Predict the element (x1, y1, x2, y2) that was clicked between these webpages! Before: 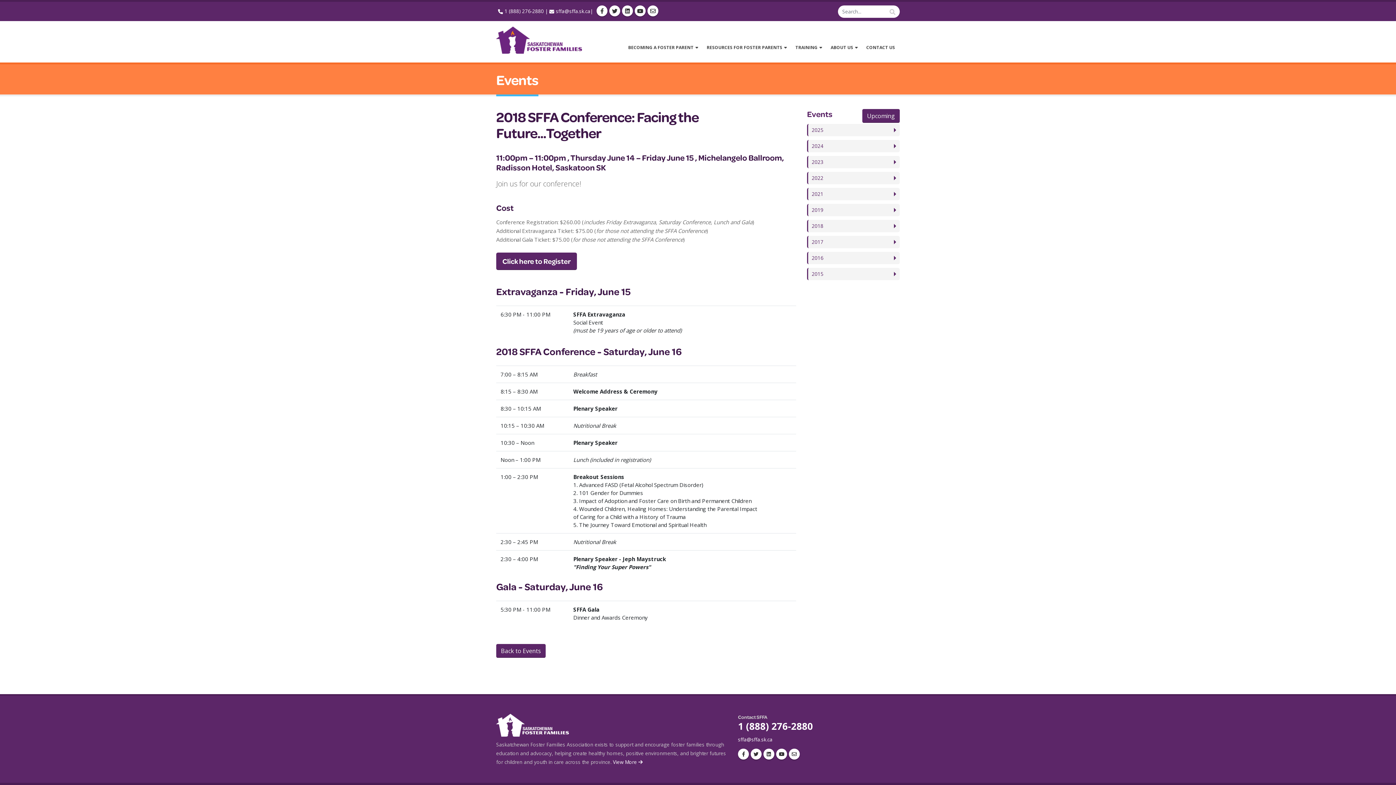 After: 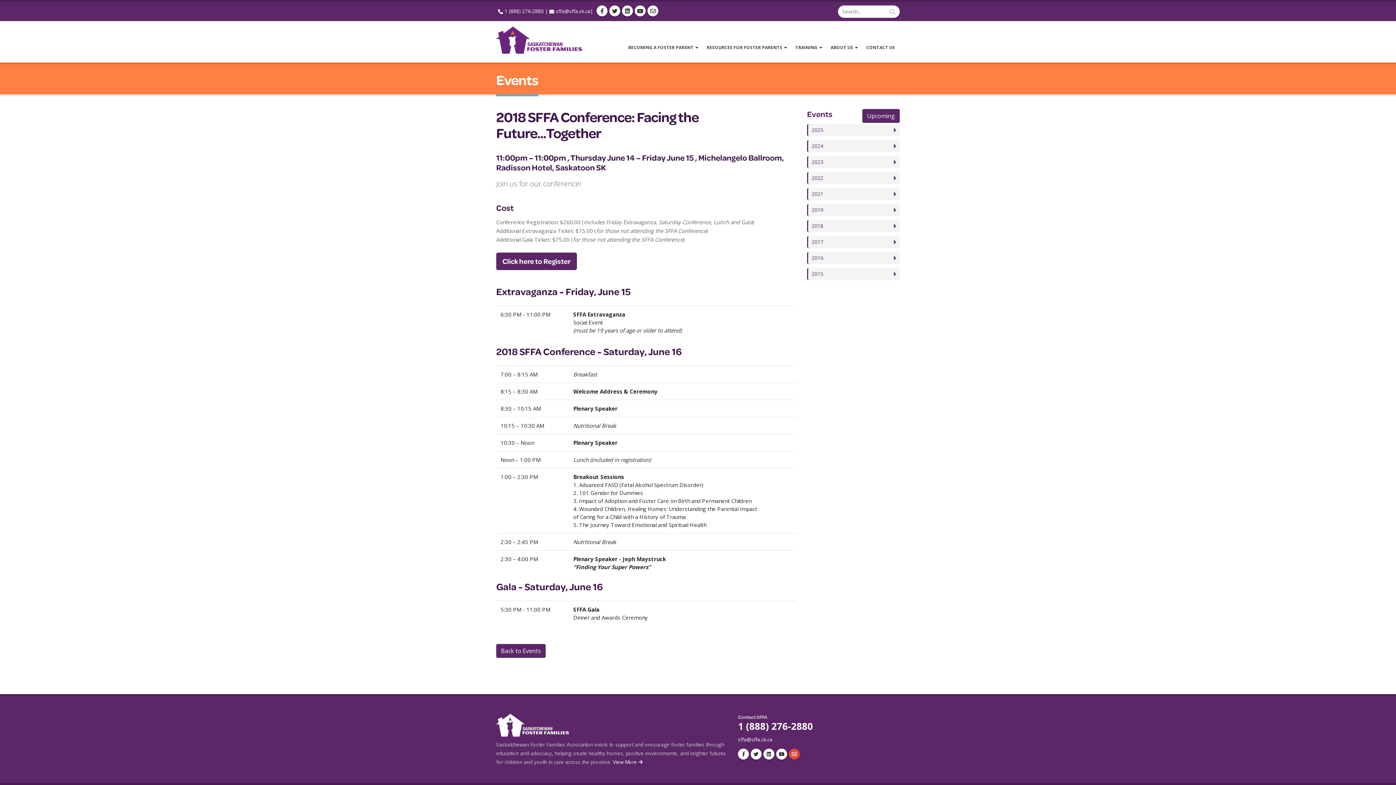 Action: bbox: (789, 749, 800, 760)